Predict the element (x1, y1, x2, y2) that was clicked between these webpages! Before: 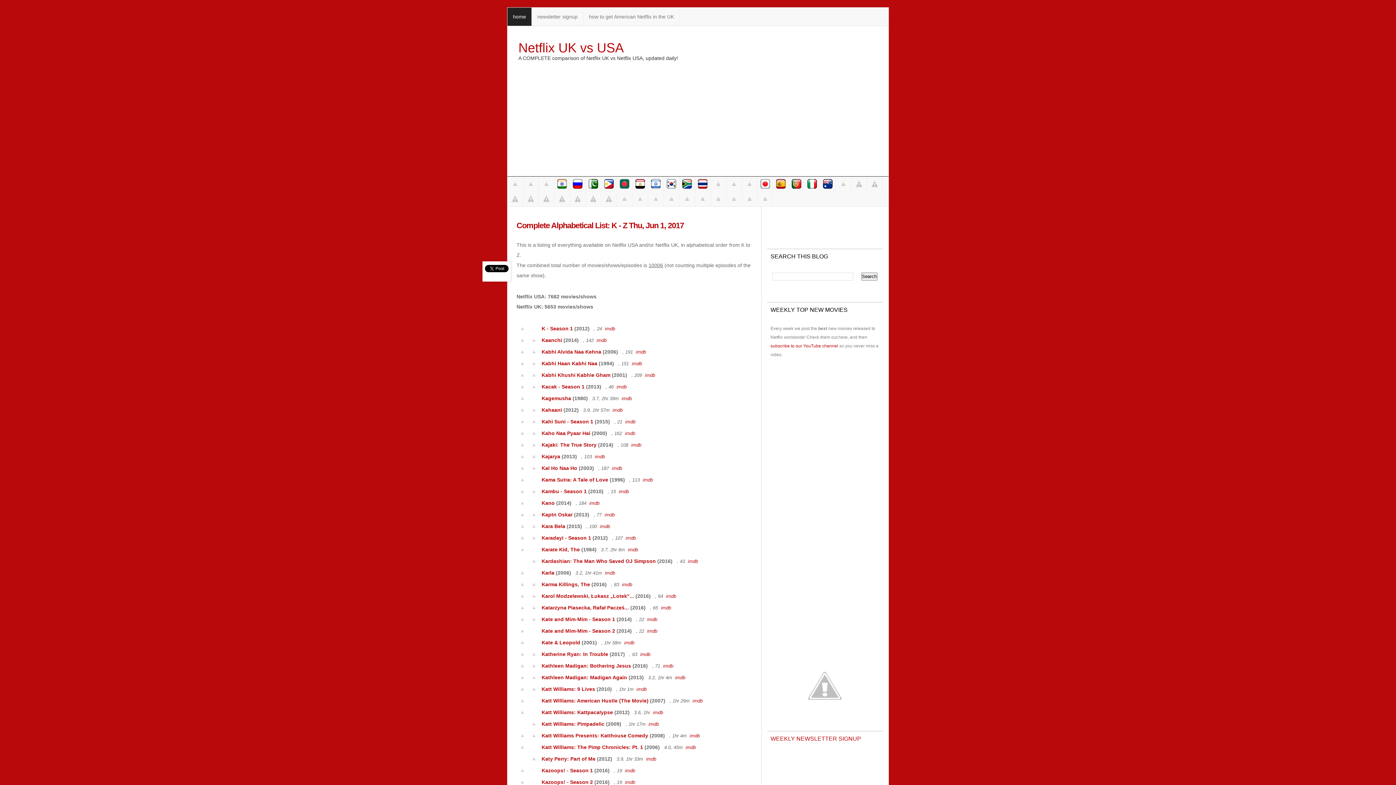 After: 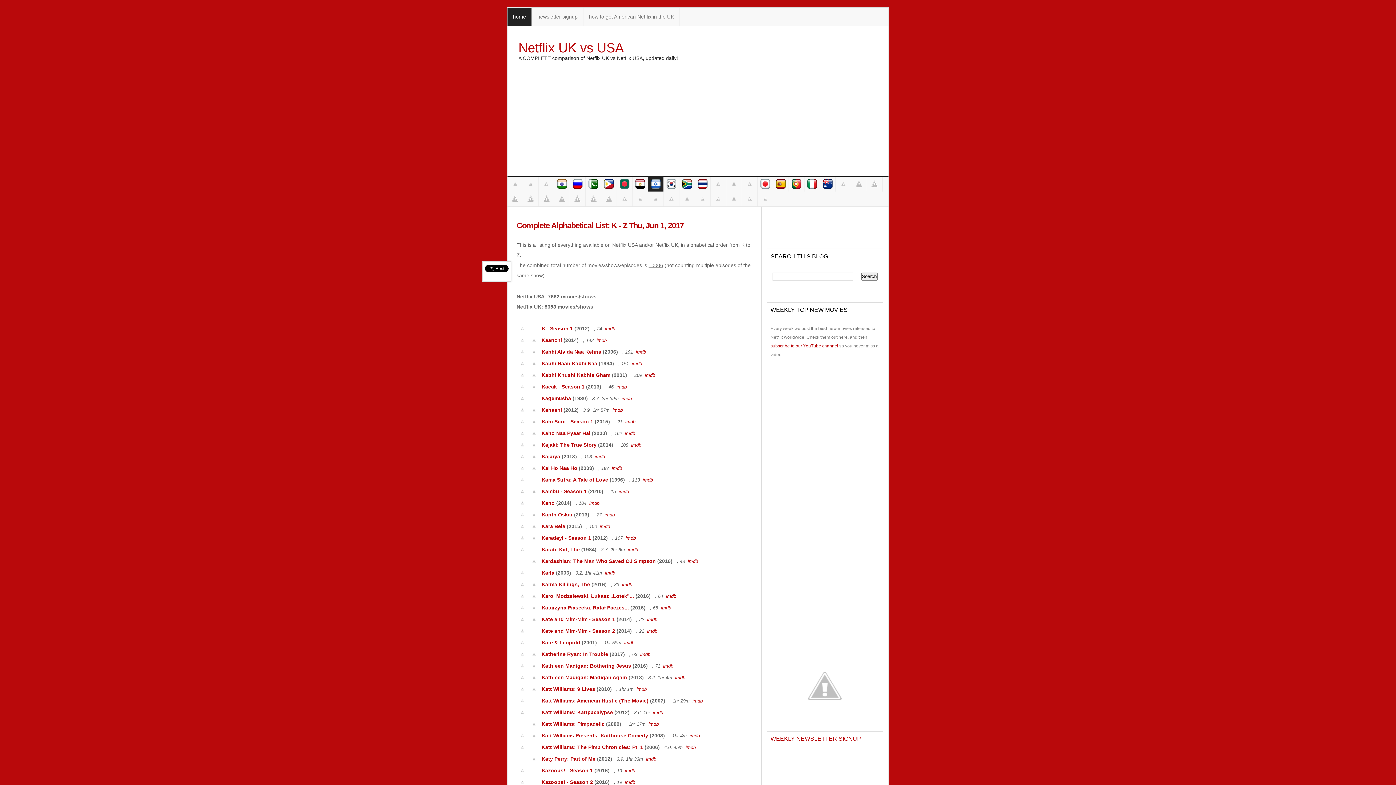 Action: bbox: (648, 176, 664, 191)